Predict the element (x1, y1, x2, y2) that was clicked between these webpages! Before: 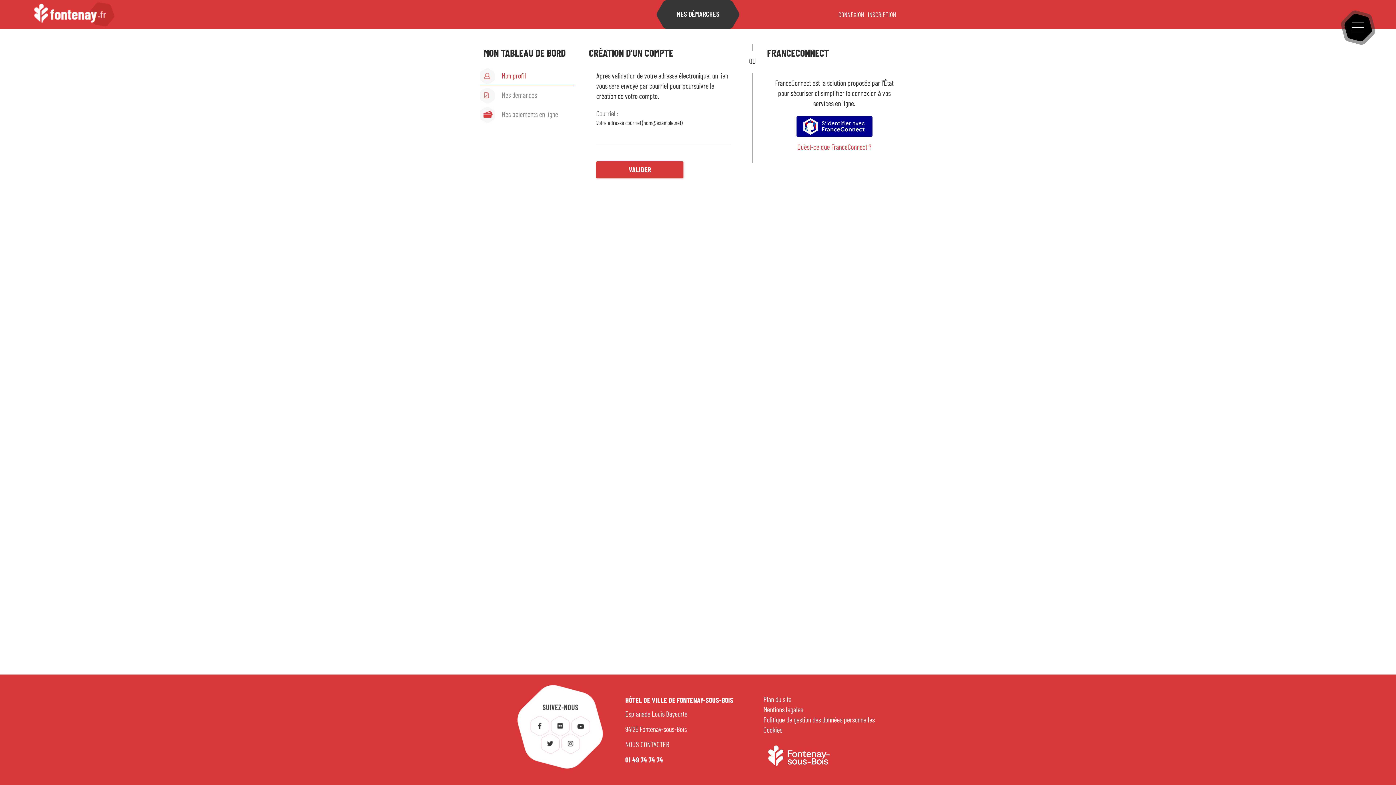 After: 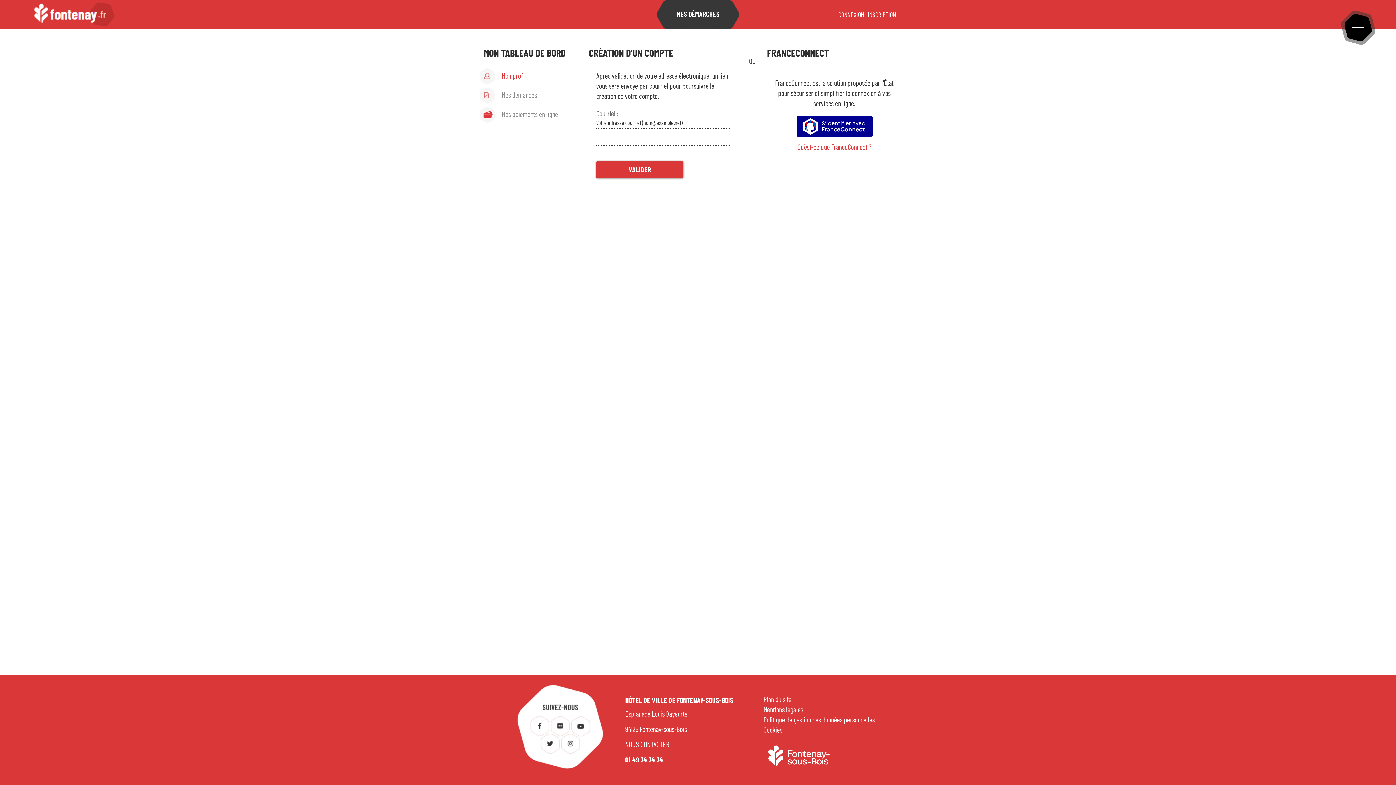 Action: label: VALIDER bbox: (596, 161, 683, 178)